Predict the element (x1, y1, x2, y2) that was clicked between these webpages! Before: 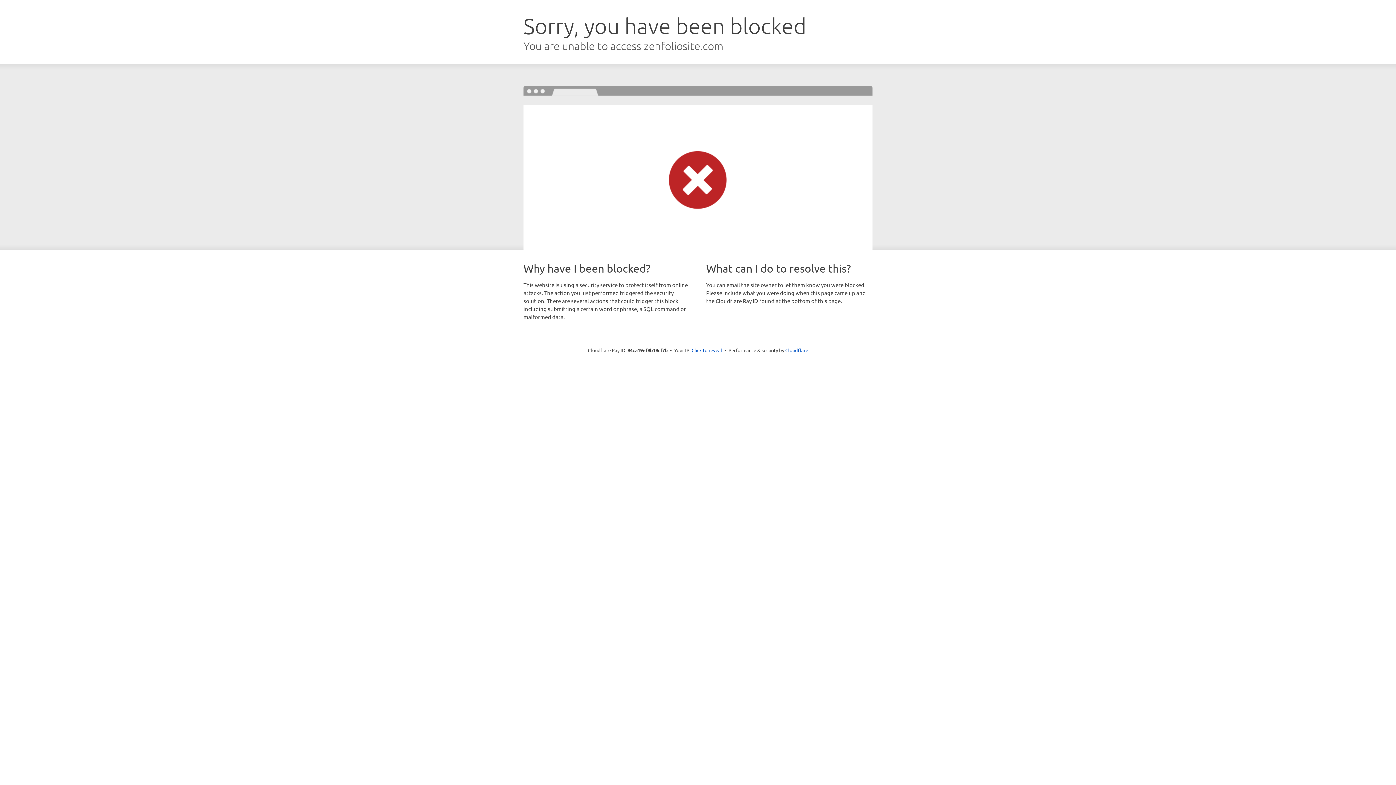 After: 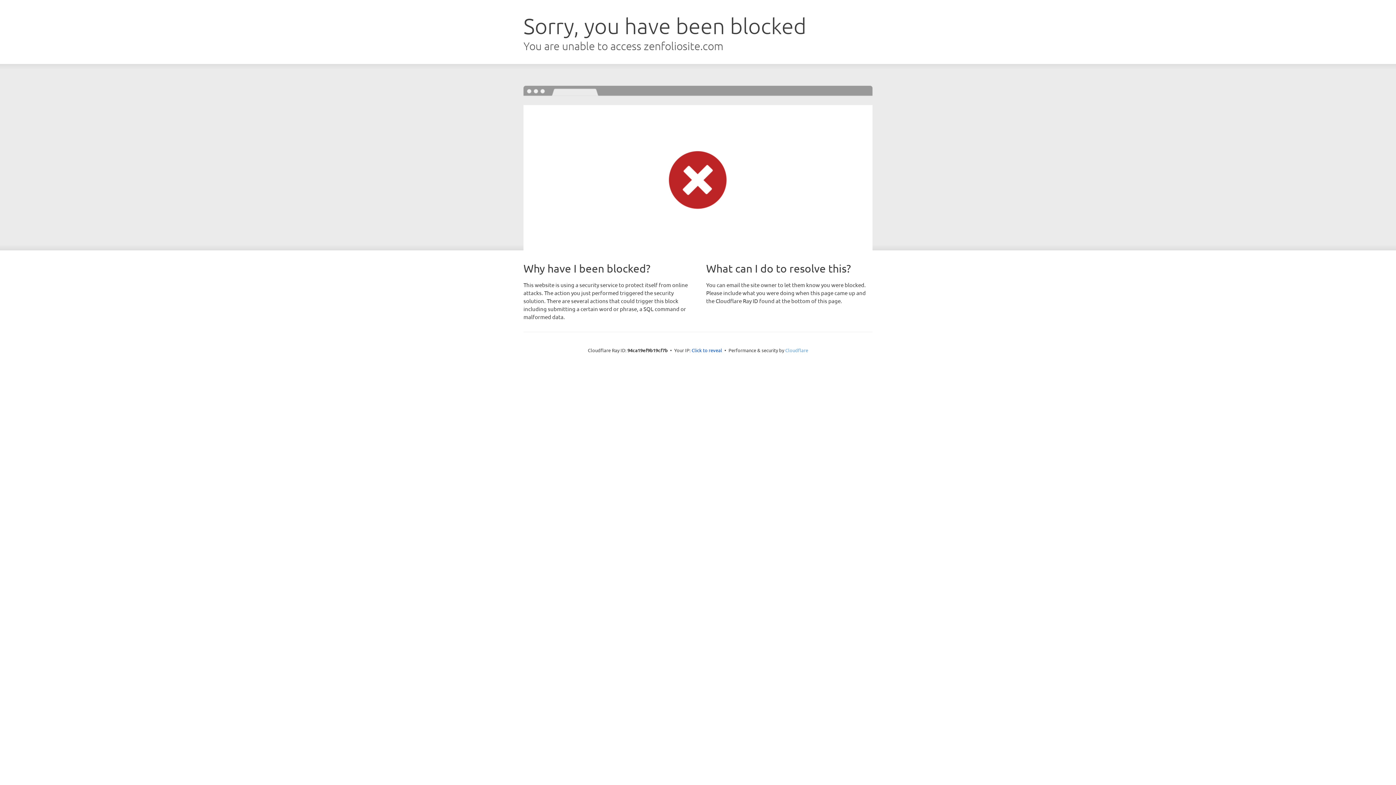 Action: bbox: (785, 347, 808, 353) label: Cloudflare